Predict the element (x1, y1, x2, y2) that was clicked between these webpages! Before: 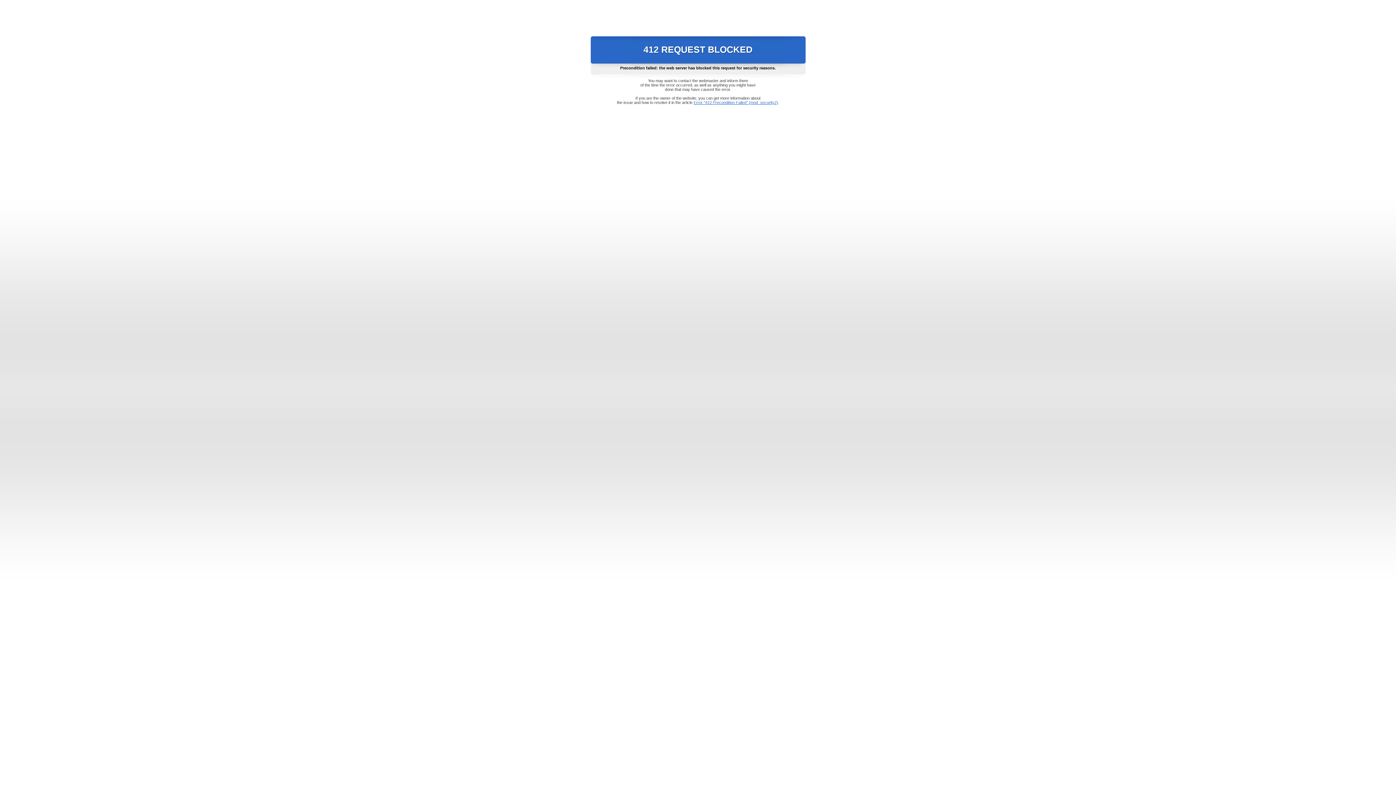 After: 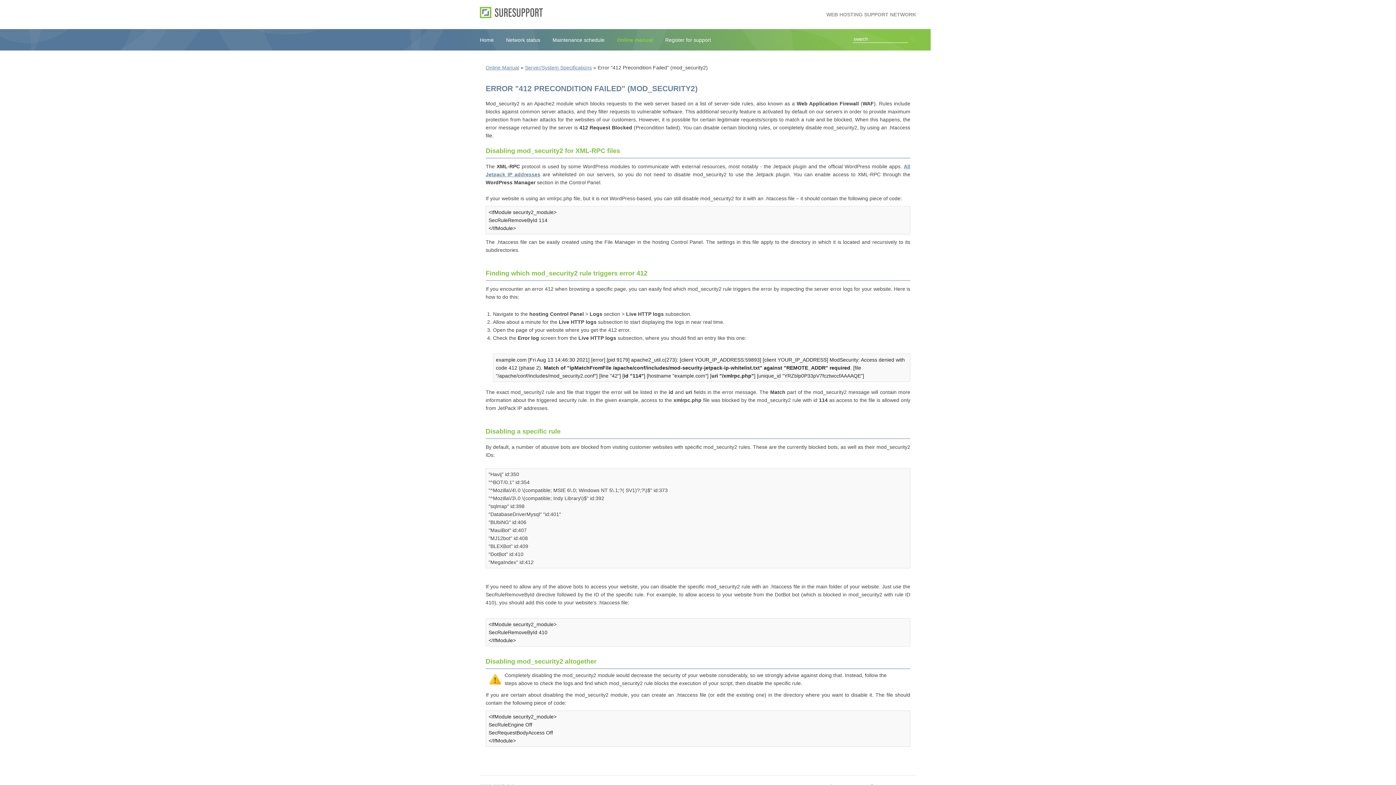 Action: bbox: (693, 100, 778, 104) label: Error "412 Precondition Failed" (mod_security2)